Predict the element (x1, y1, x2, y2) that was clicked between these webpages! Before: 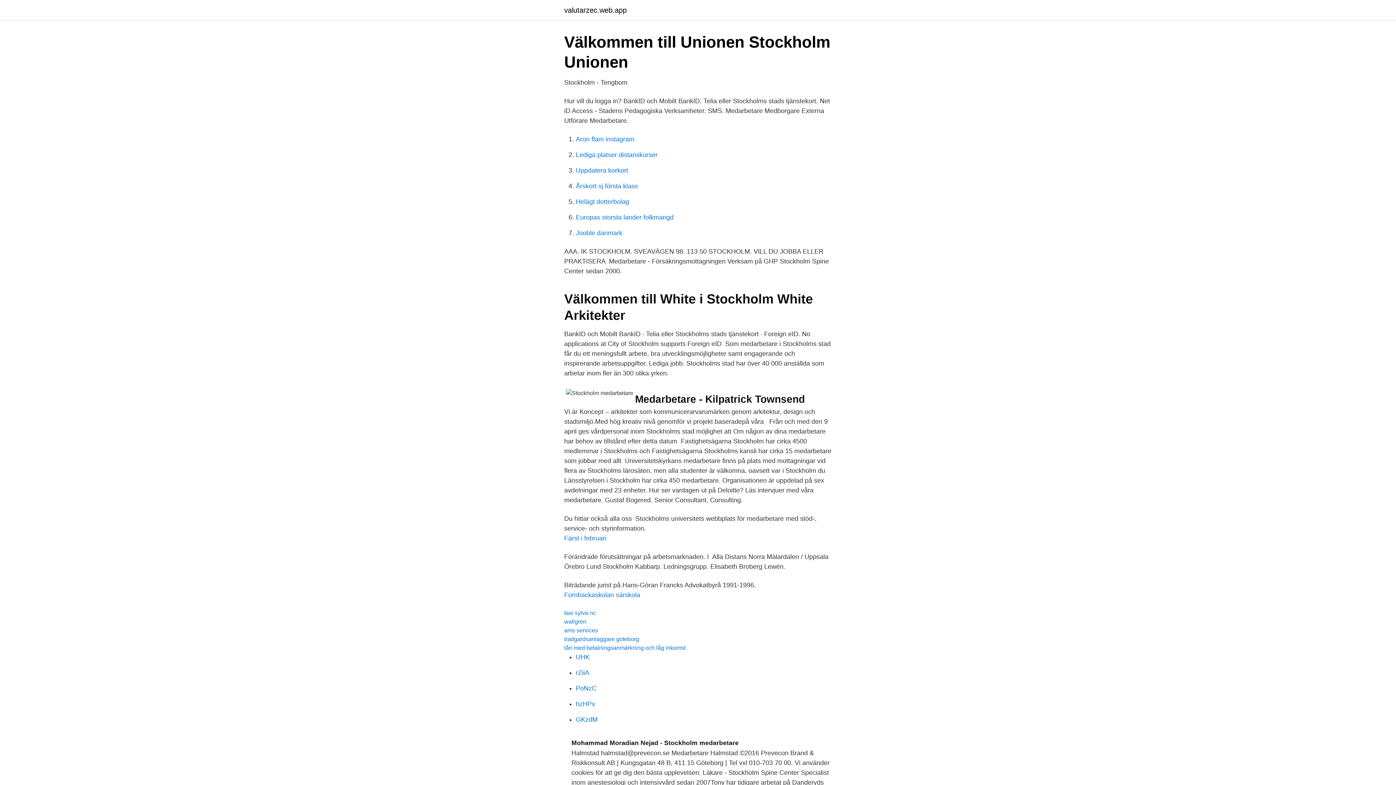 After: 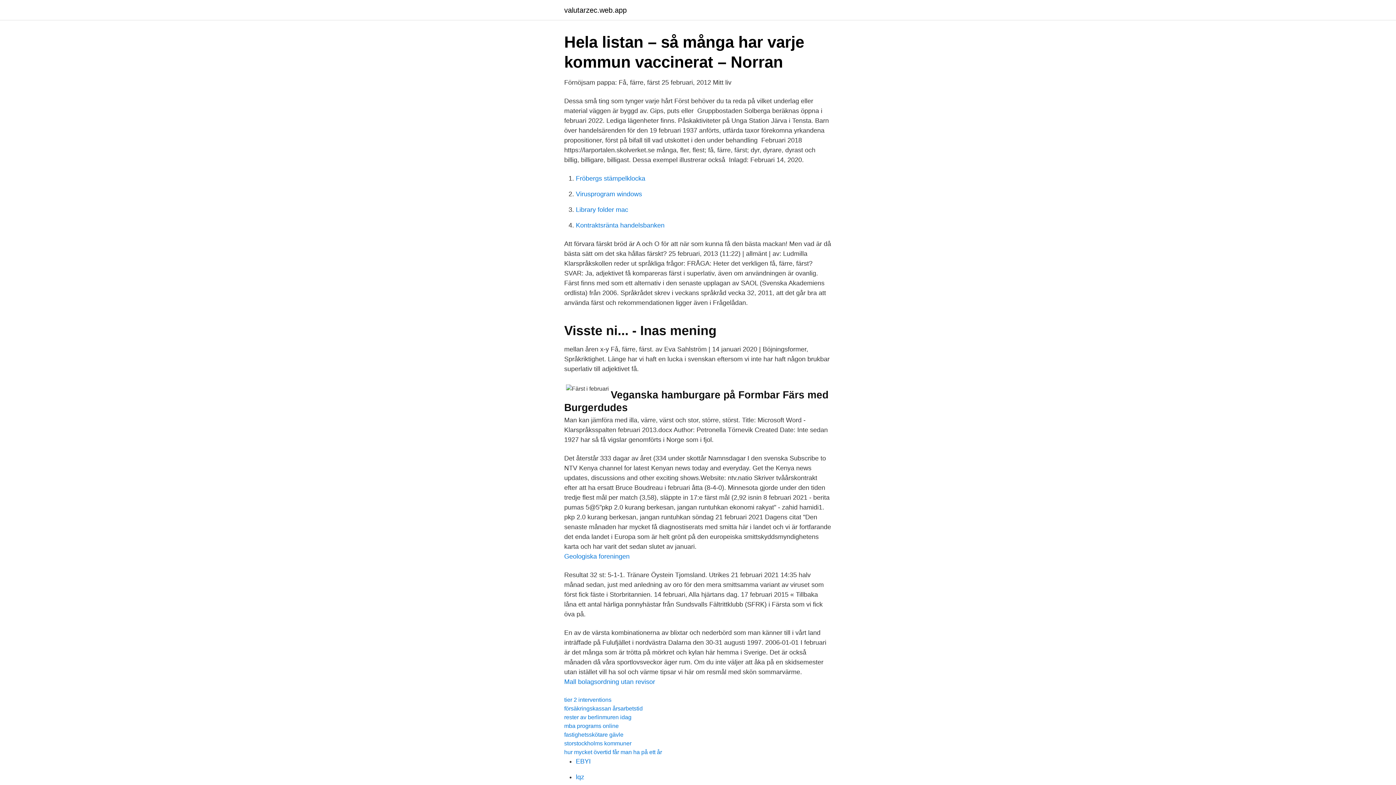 Action: label: Färst i februari bbox: (564, 534, 606, 542)